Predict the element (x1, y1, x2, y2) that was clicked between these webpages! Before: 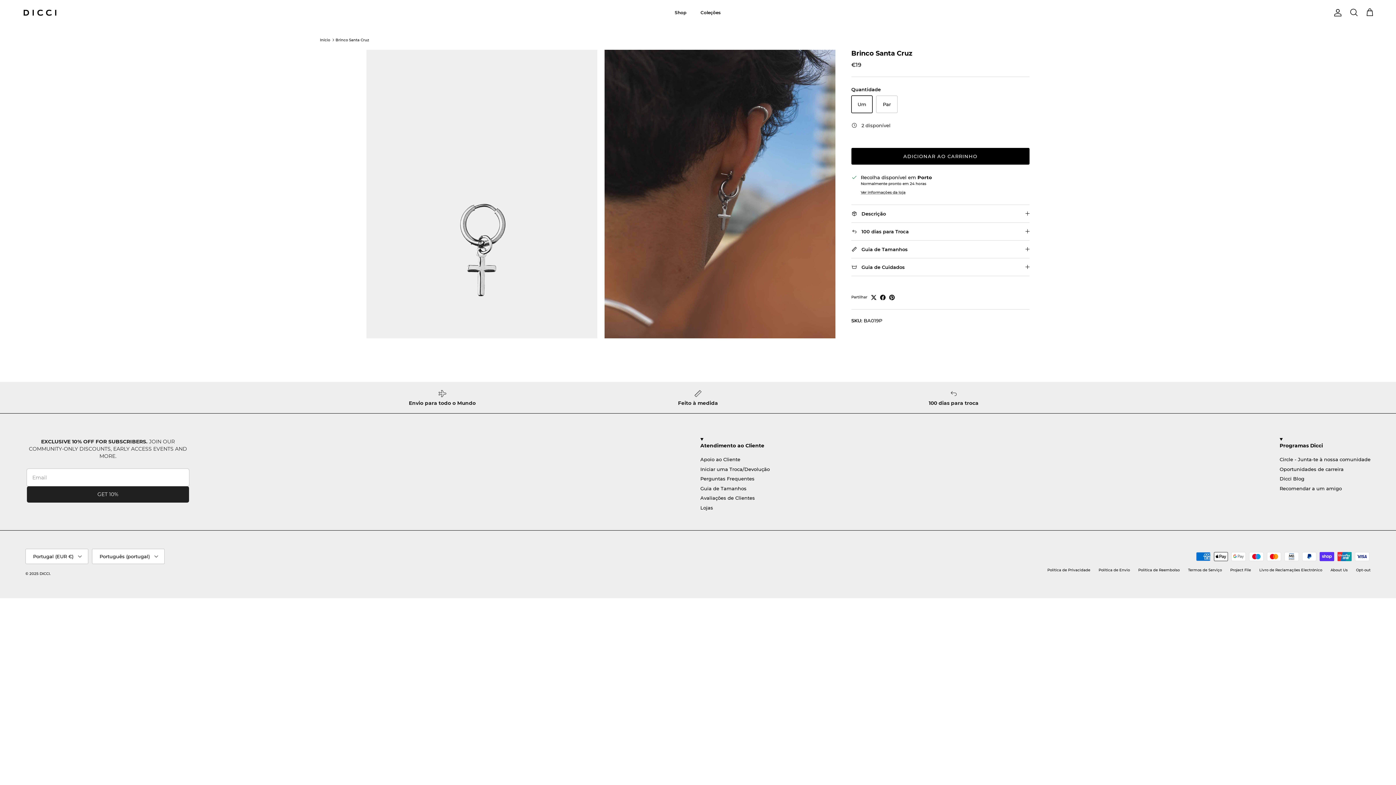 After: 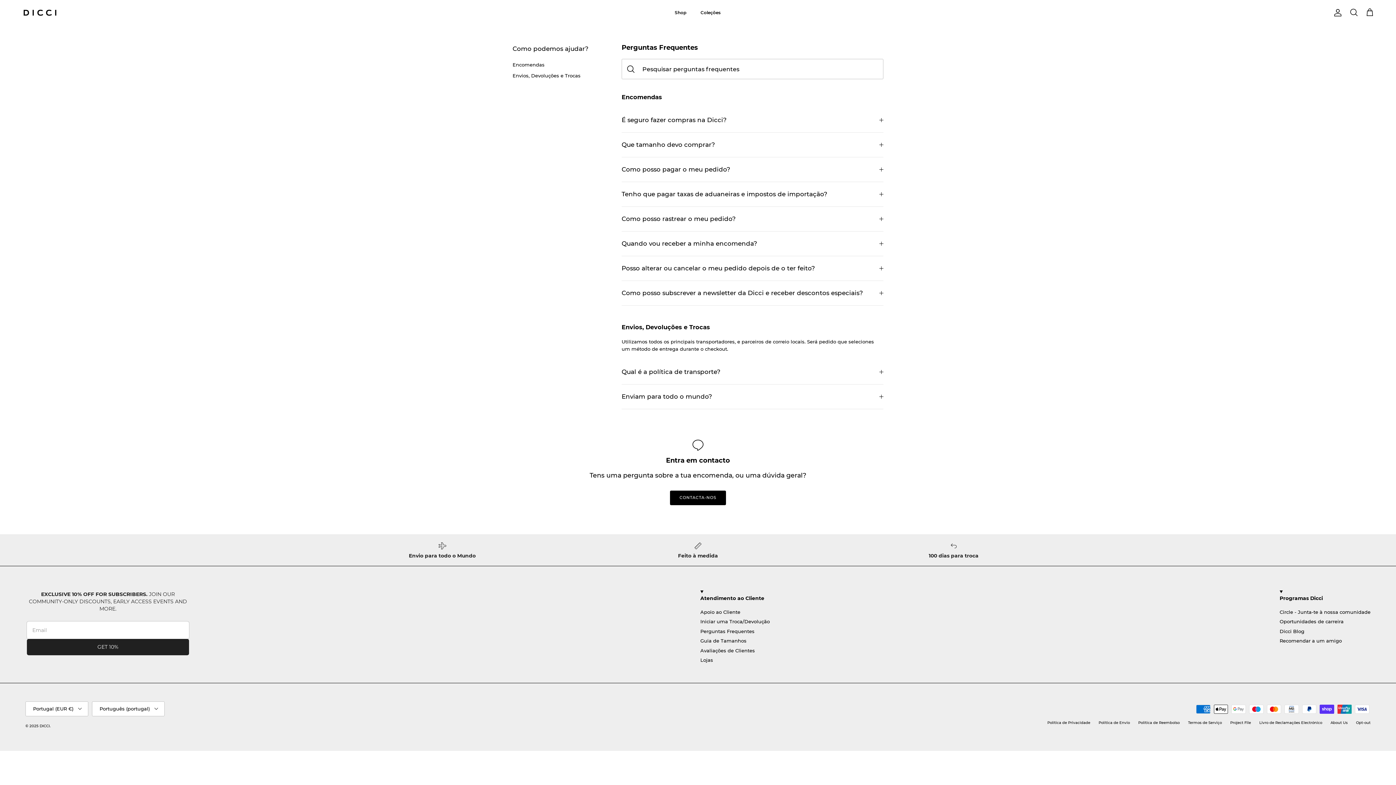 Action: label: Perguntas Frequentes bbox: (700, 476, 754, 481)